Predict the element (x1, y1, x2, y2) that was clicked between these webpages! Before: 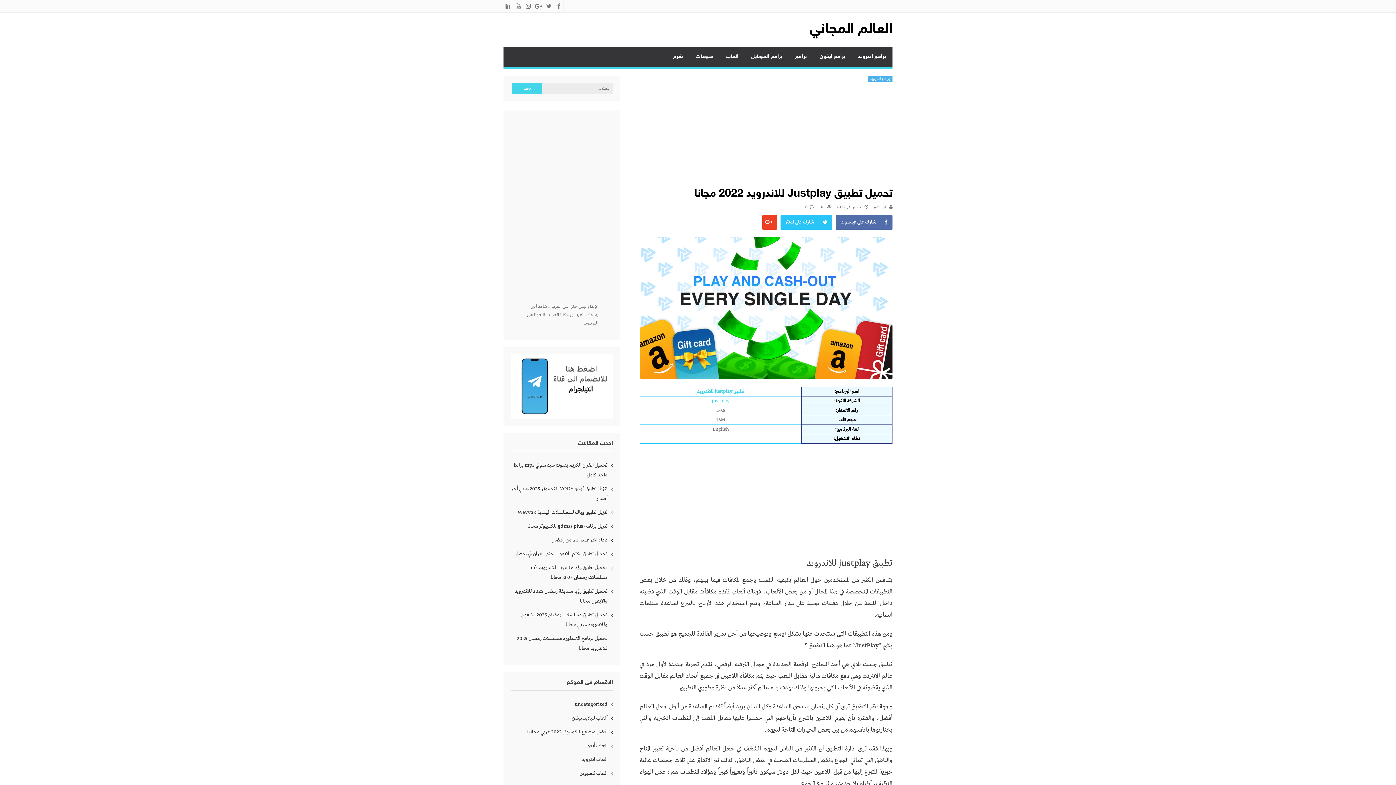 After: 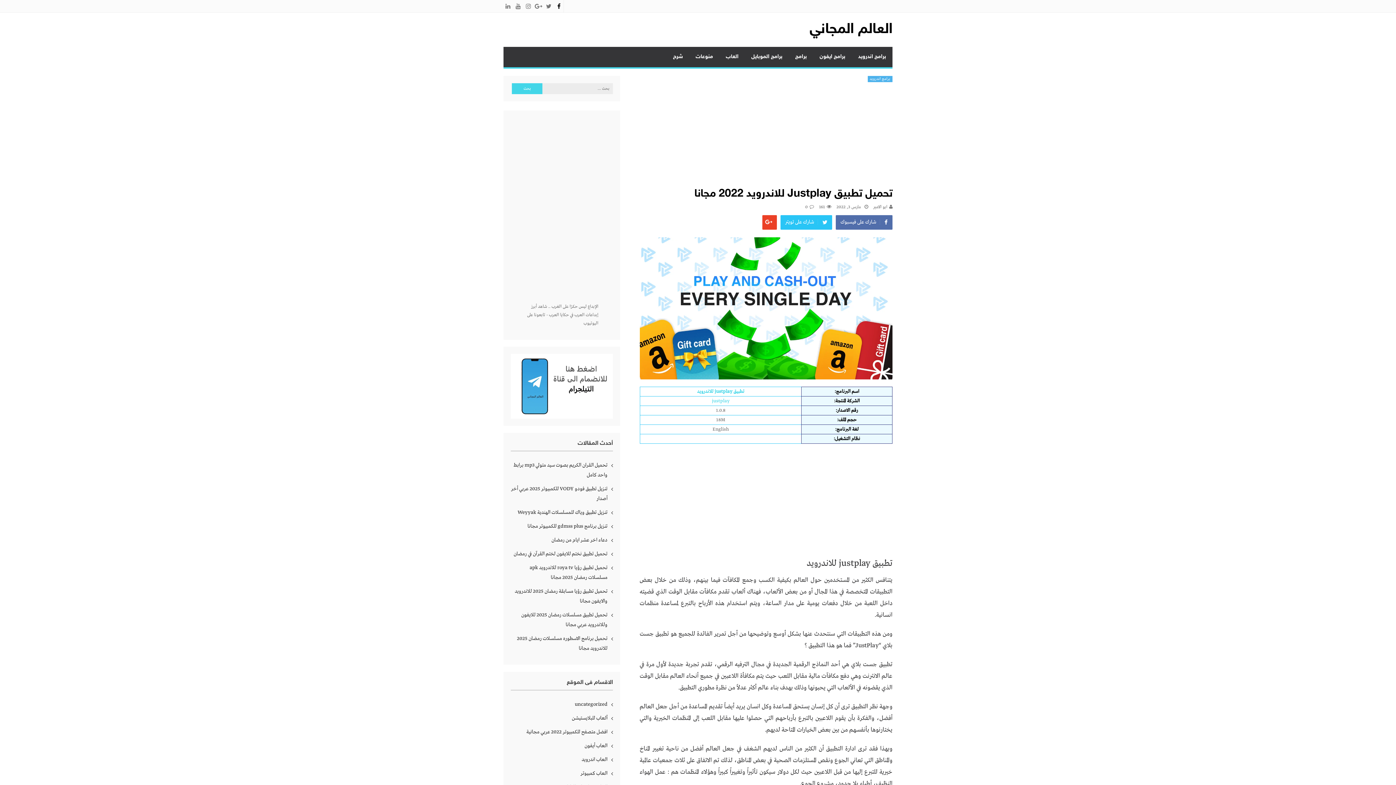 Action: bbox: (554, 0, 563, 12)